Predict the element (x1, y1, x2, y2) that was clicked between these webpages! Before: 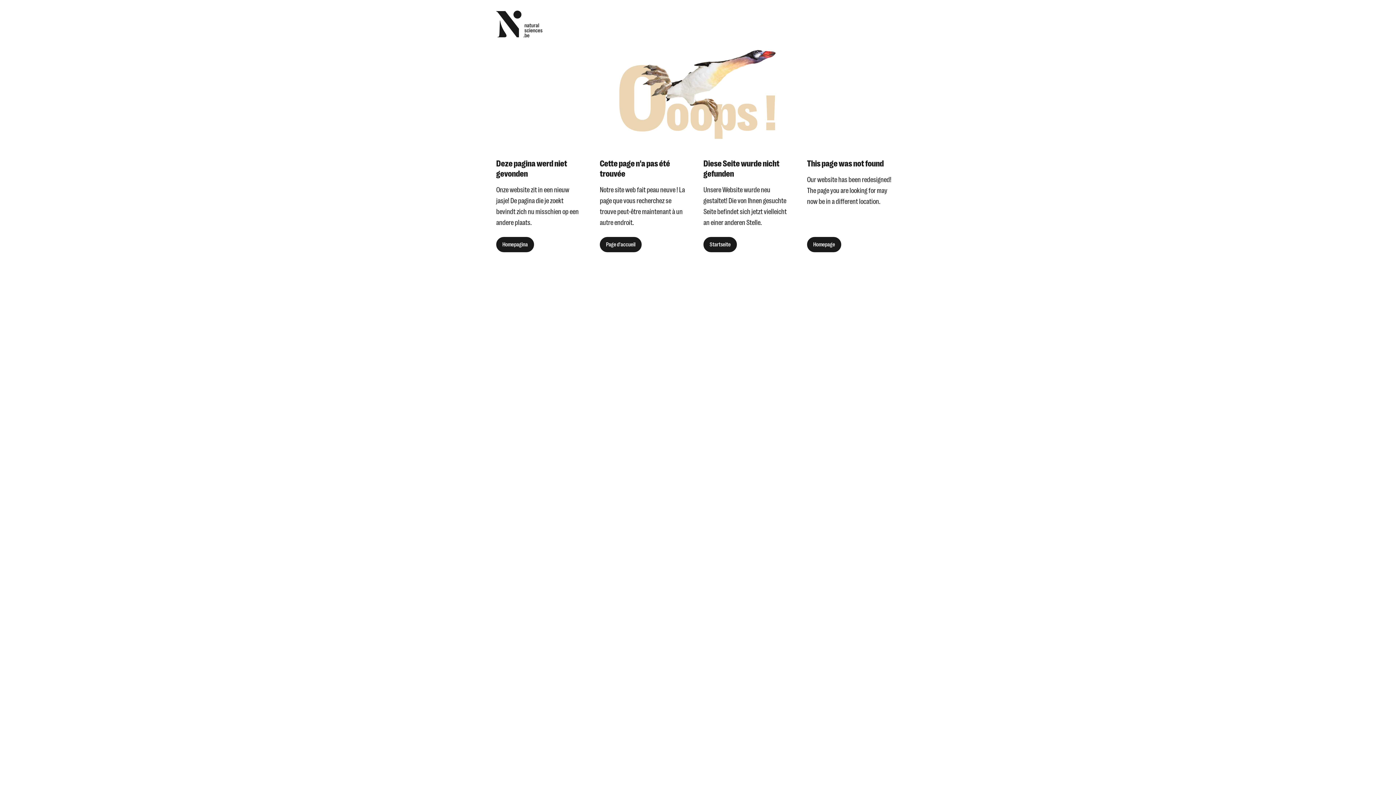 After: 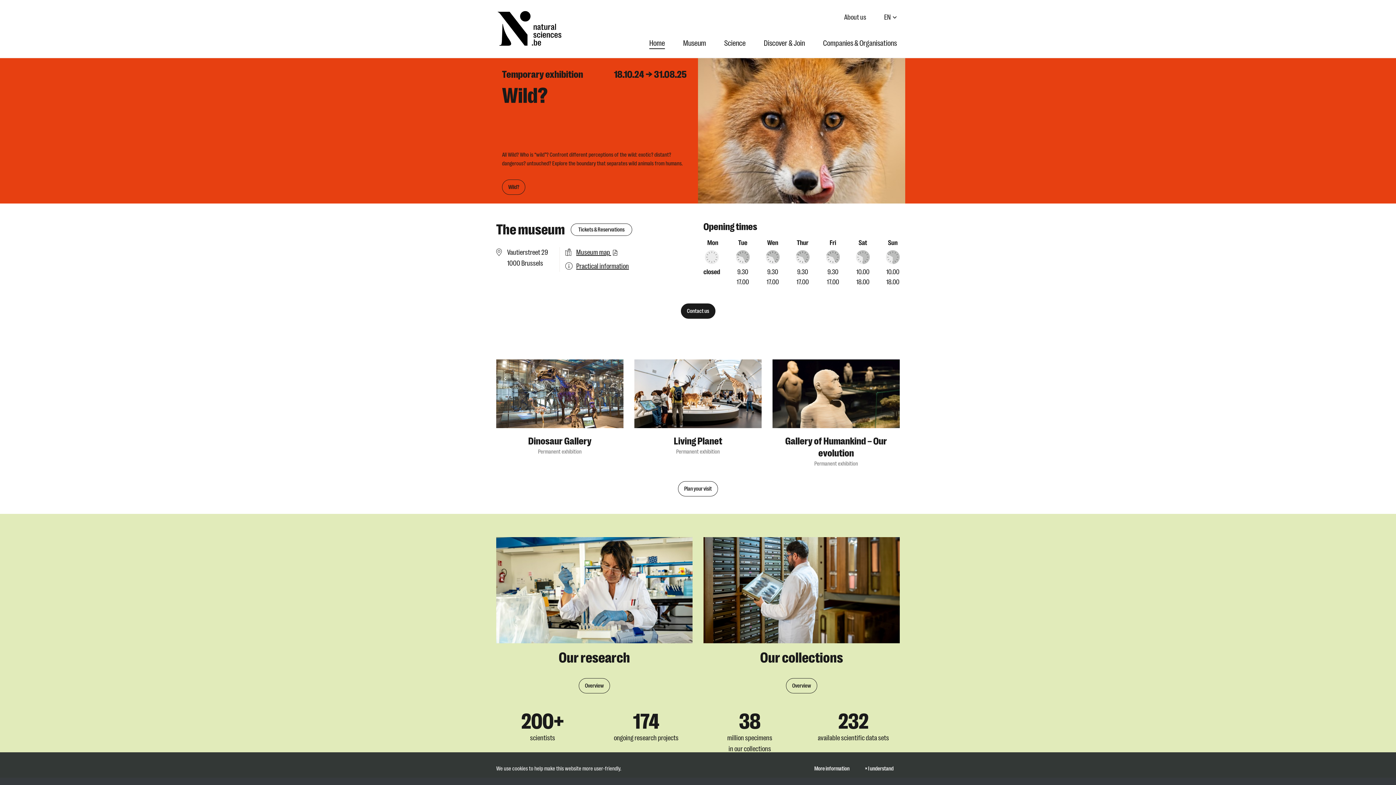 Action: bbox: (807, 237, 841, 252) label: Homepage